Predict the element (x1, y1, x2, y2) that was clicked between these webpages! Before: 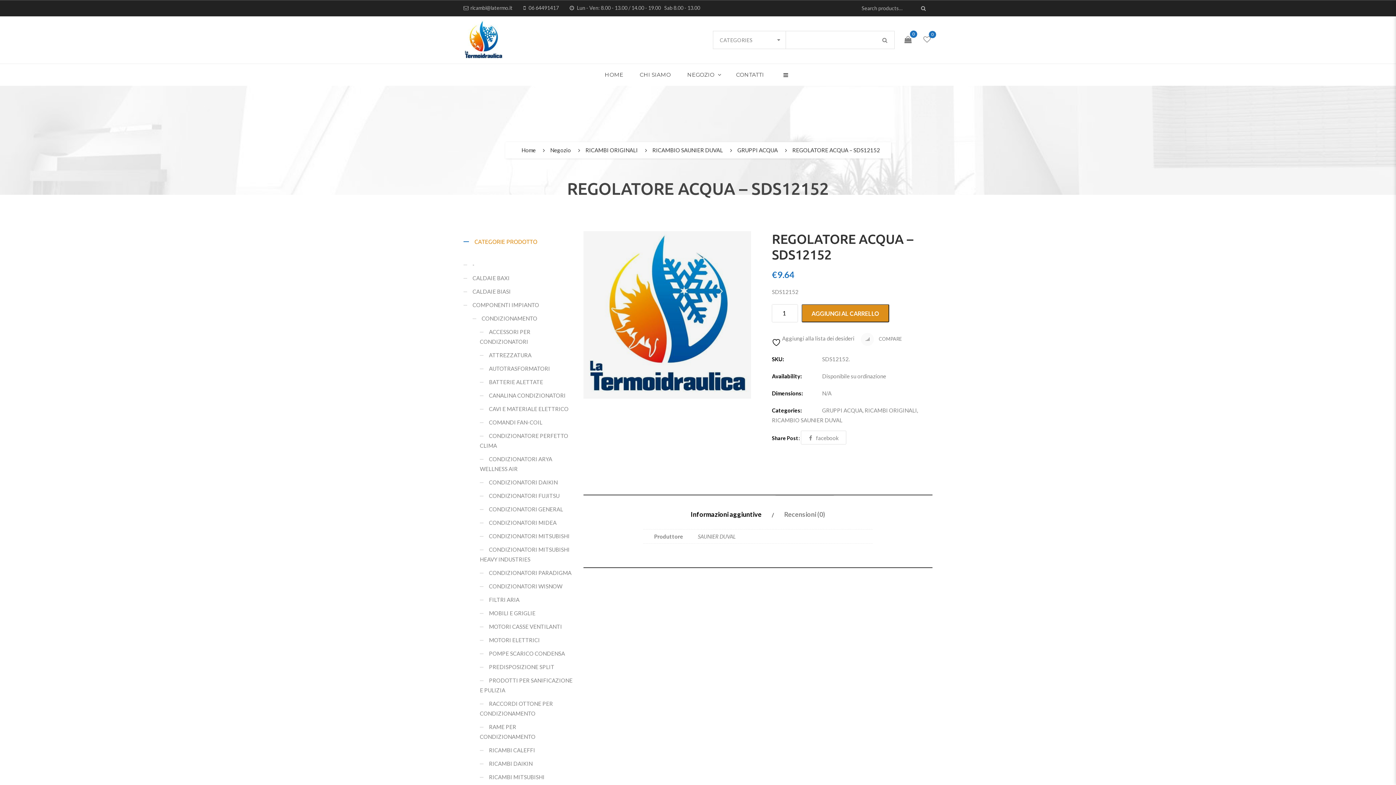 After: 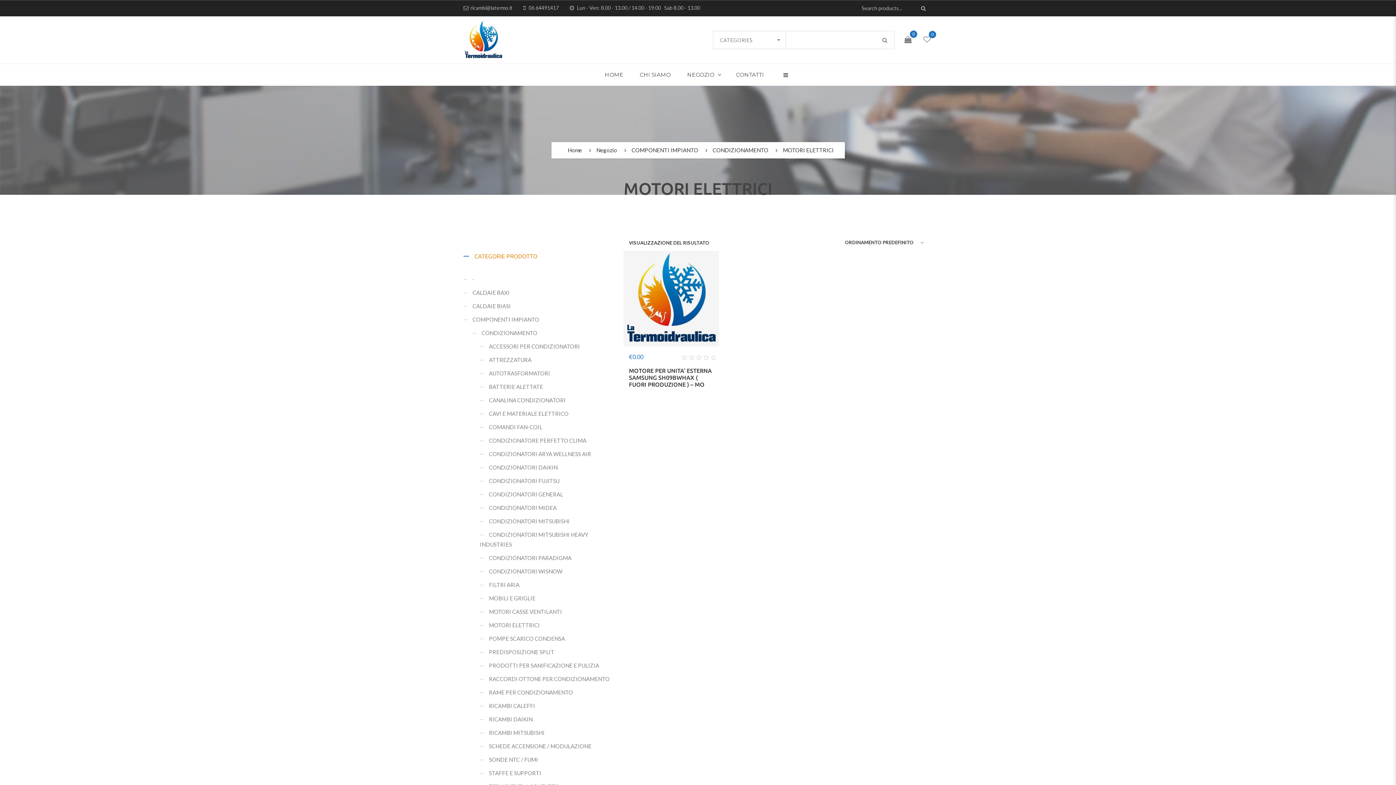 Action: bbox: (463, 633, 572, 647) label: MOTORI ELETTRICI